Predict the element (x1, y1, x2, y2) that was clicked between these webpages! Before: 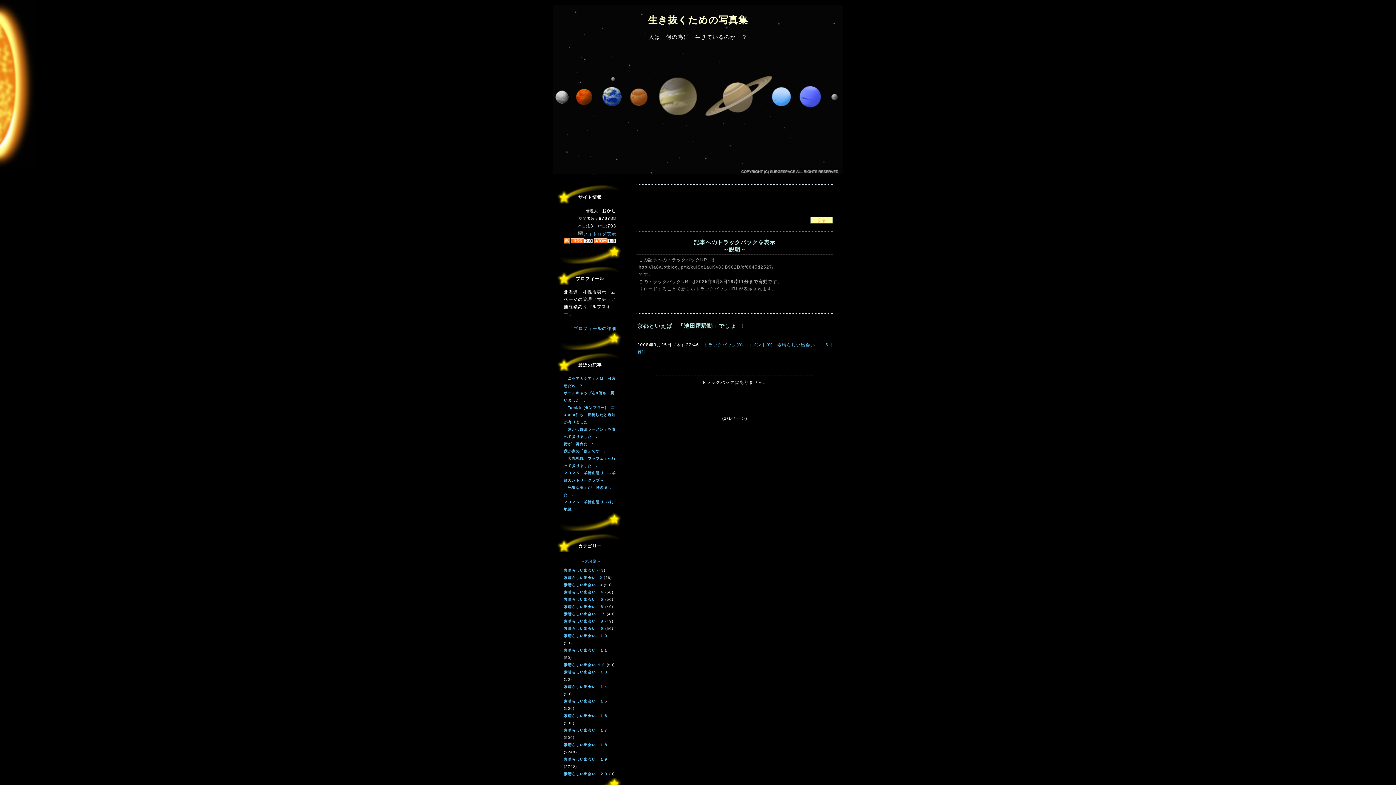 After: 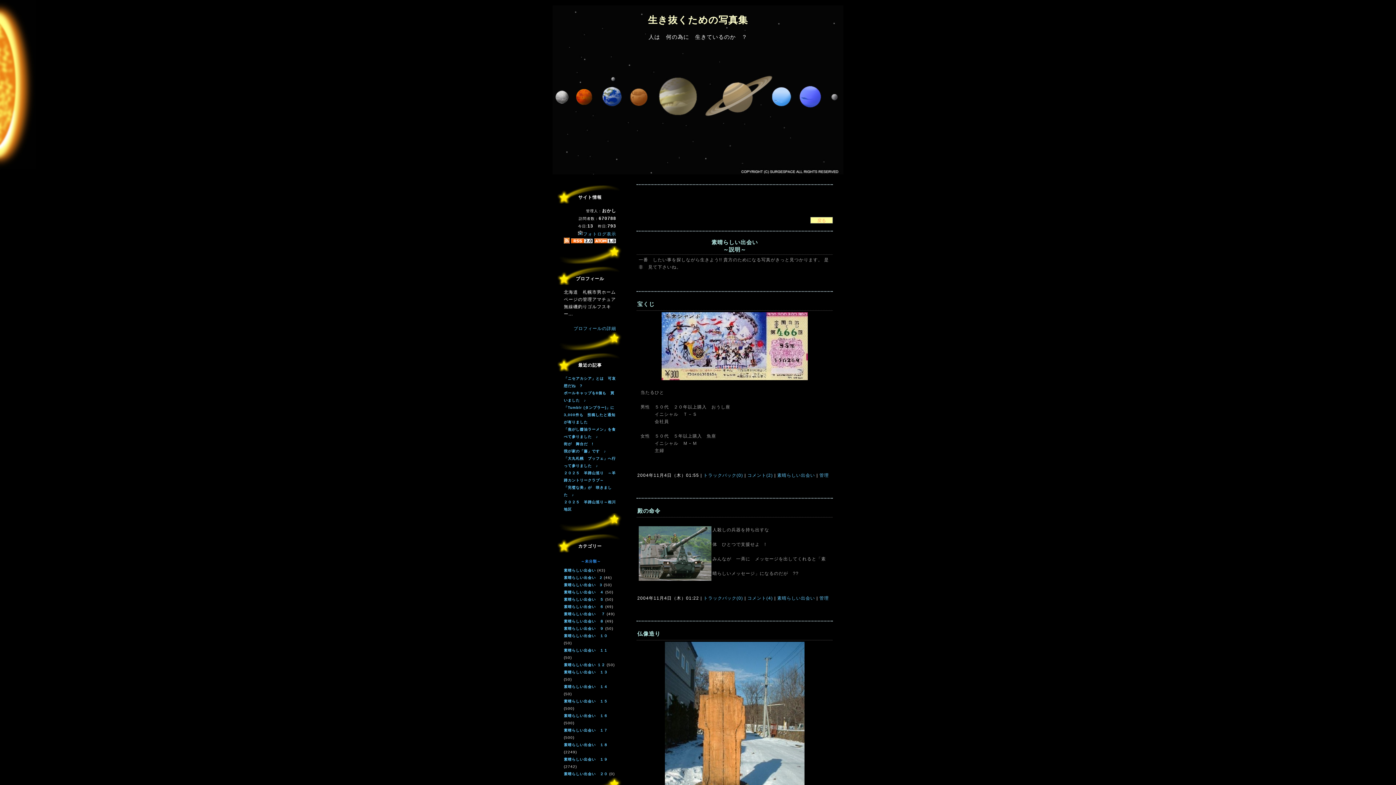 Action: label: 素晴らしい出会い  bbox: (564, 568, 597, 573)